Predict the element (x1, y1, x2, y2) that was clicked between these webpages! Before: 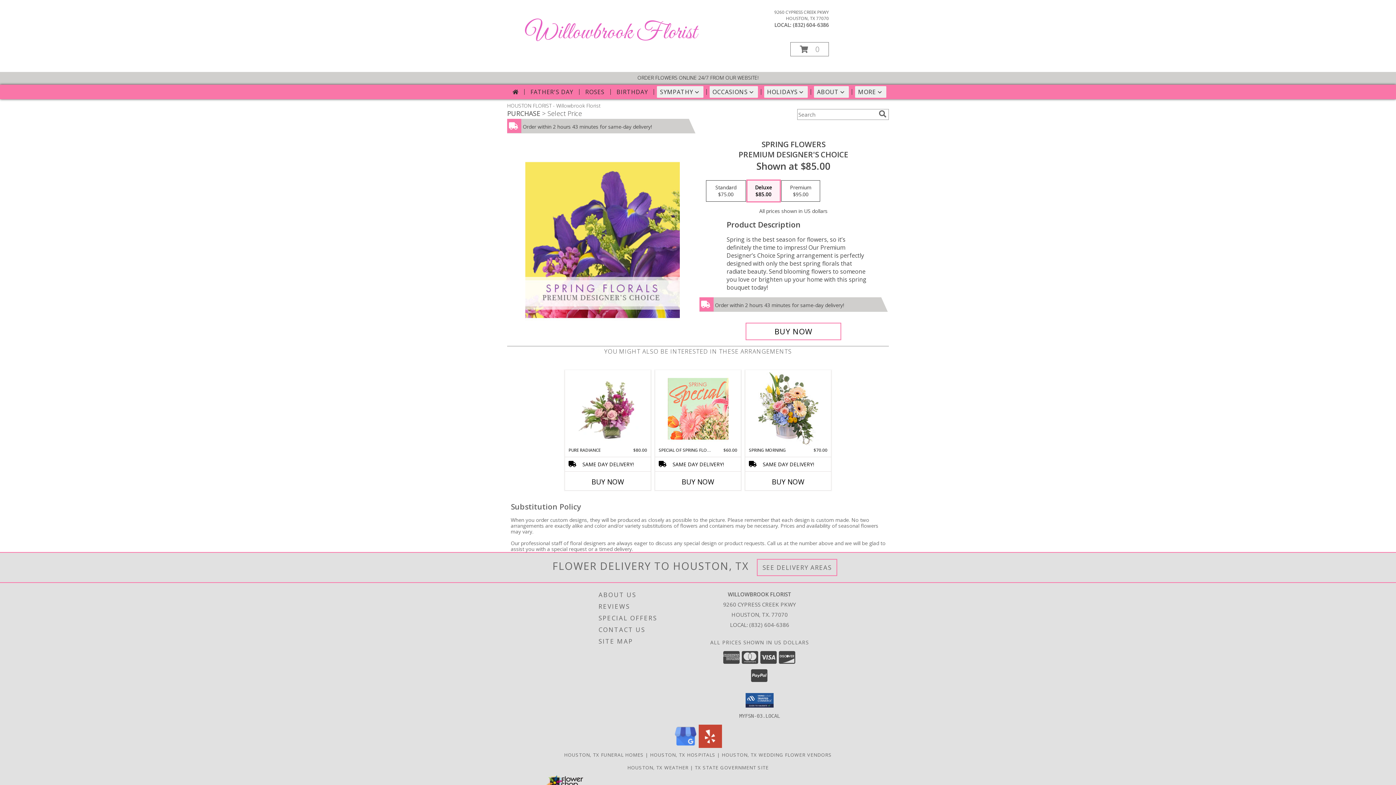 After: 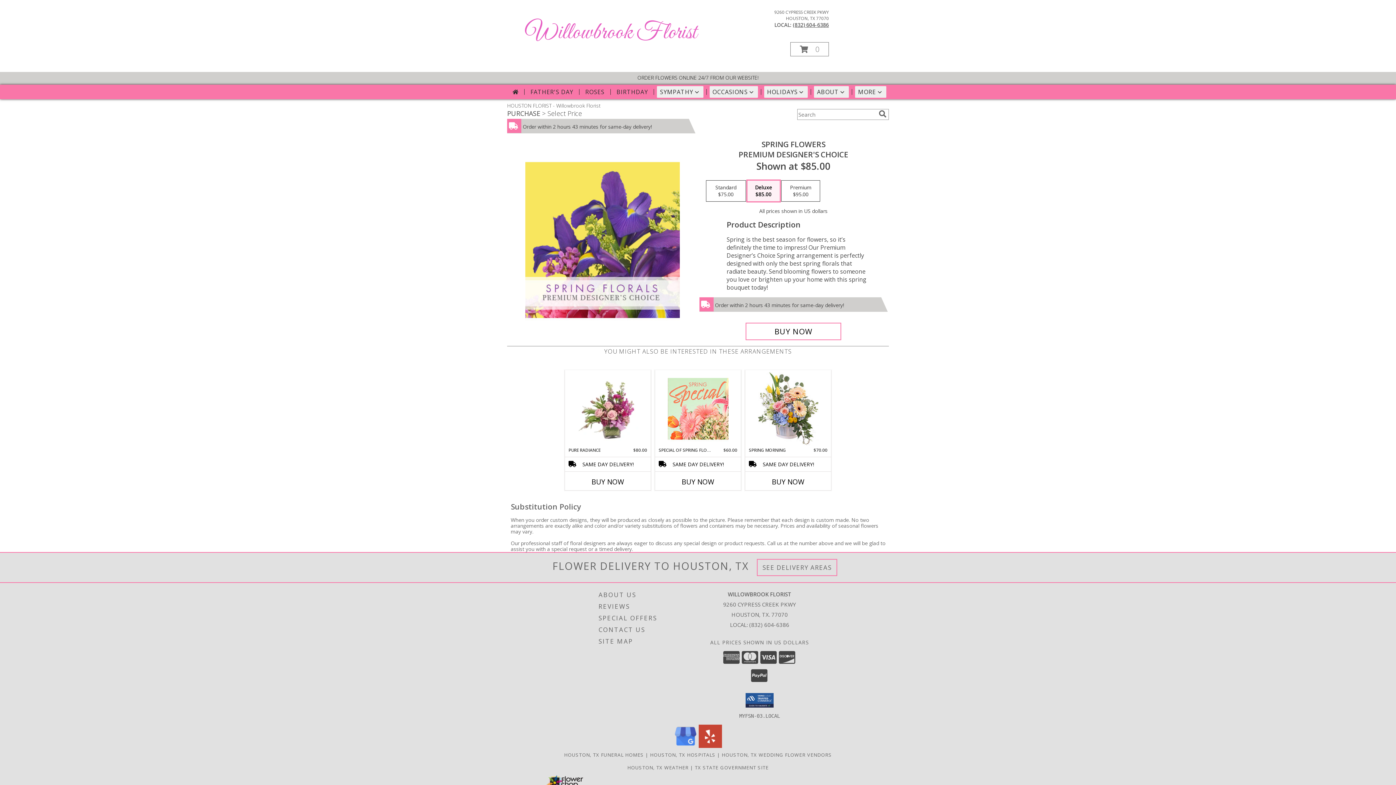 Action: label: Call local number: +1-832-604-6386 bbox: (793, 21, 829, 28)